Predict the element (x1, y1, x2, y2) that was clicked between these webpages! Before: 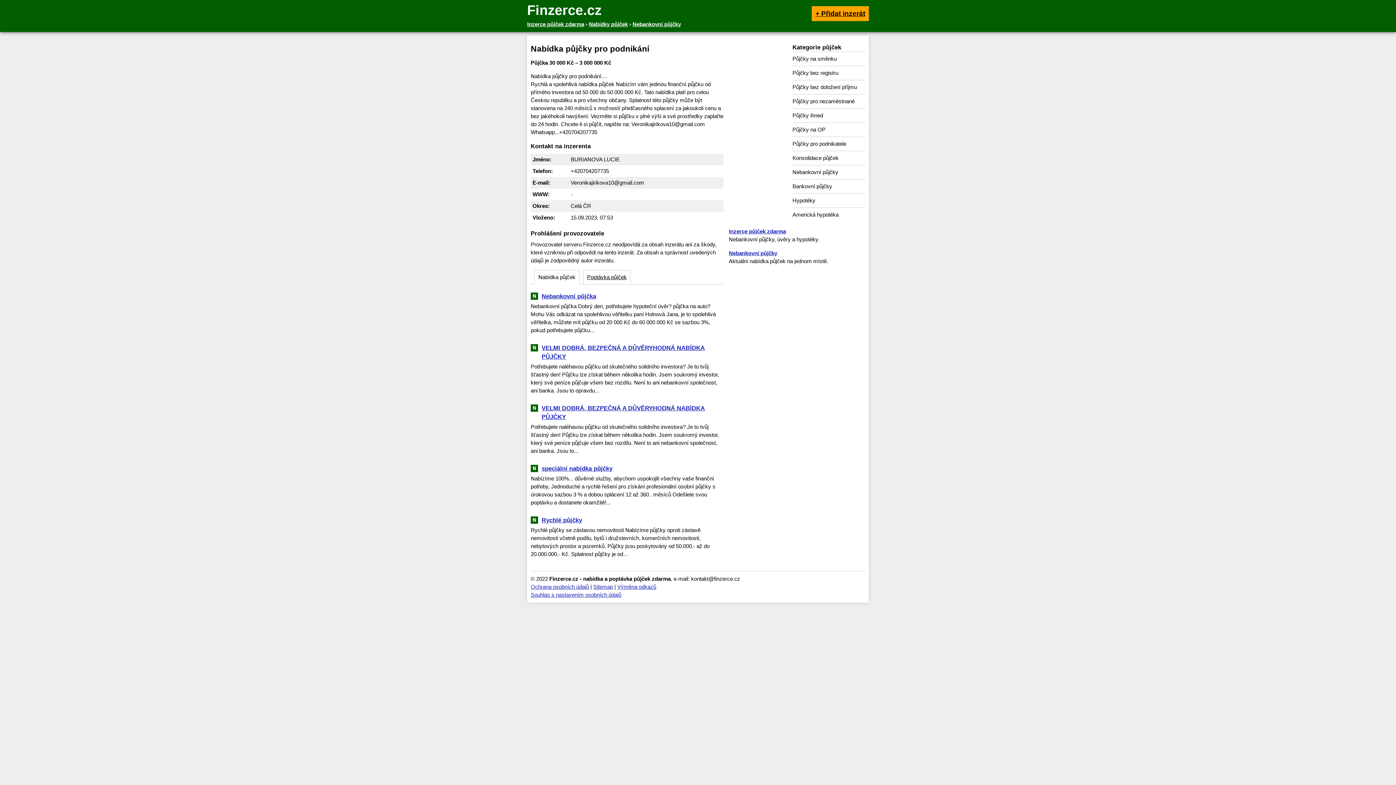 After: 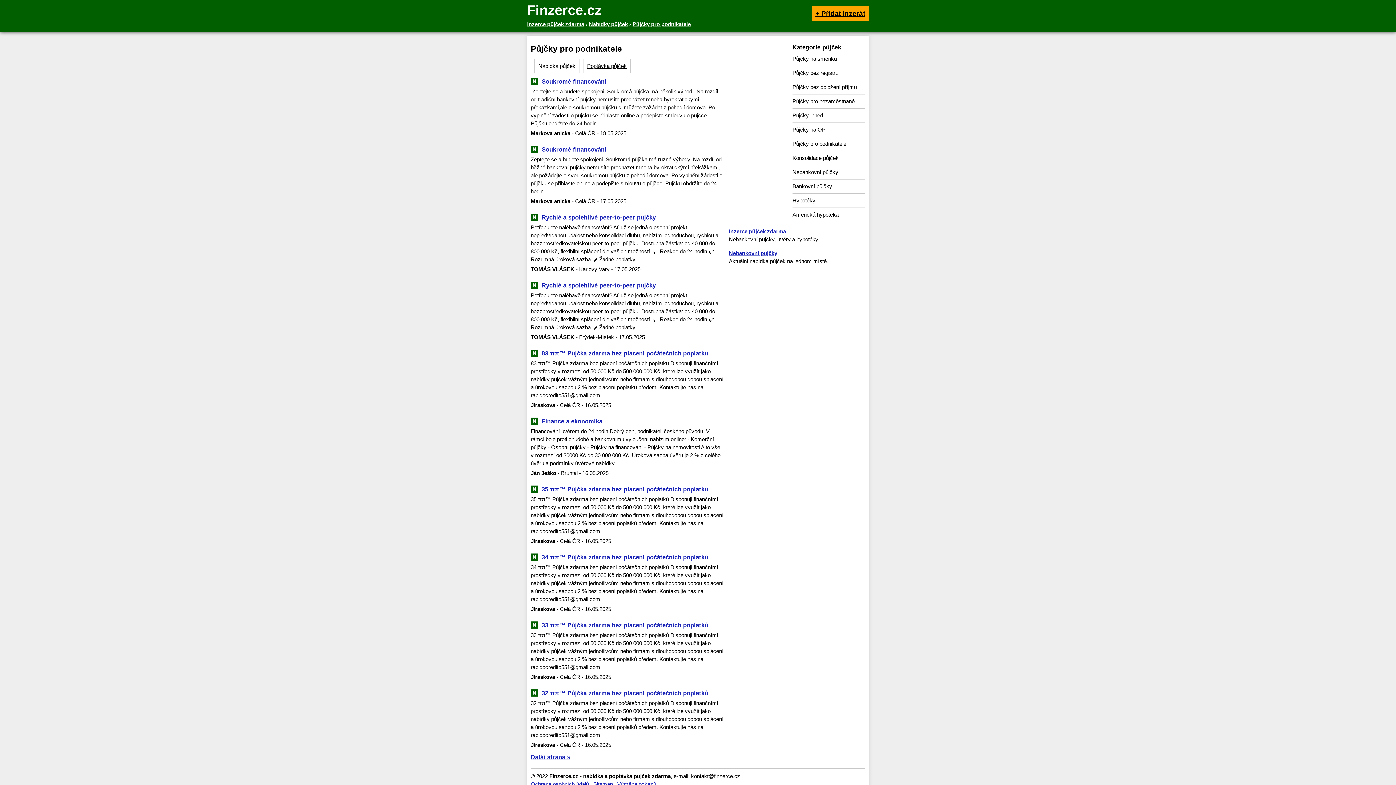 Action: bbox: (792, 136, 865, 150) label: Půjčky pro podnikatele